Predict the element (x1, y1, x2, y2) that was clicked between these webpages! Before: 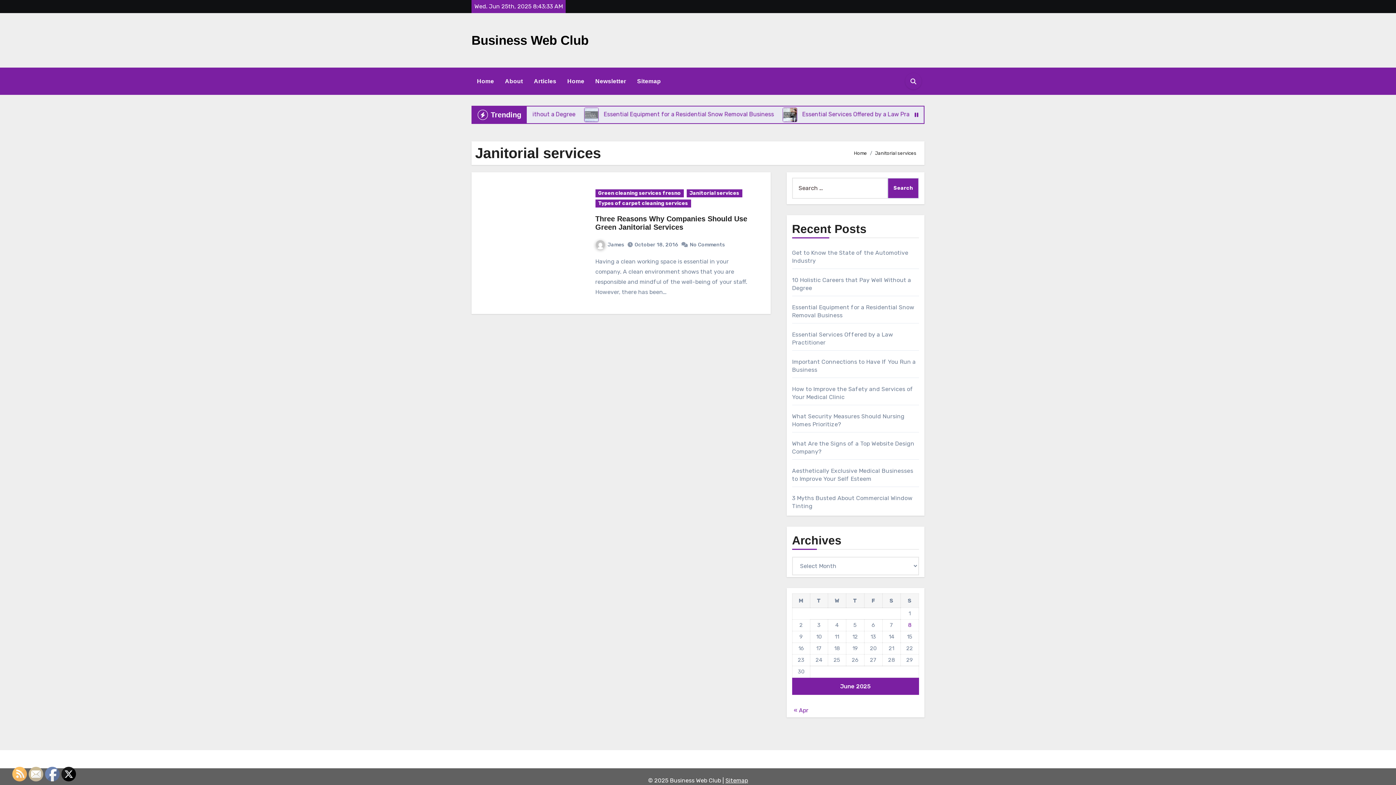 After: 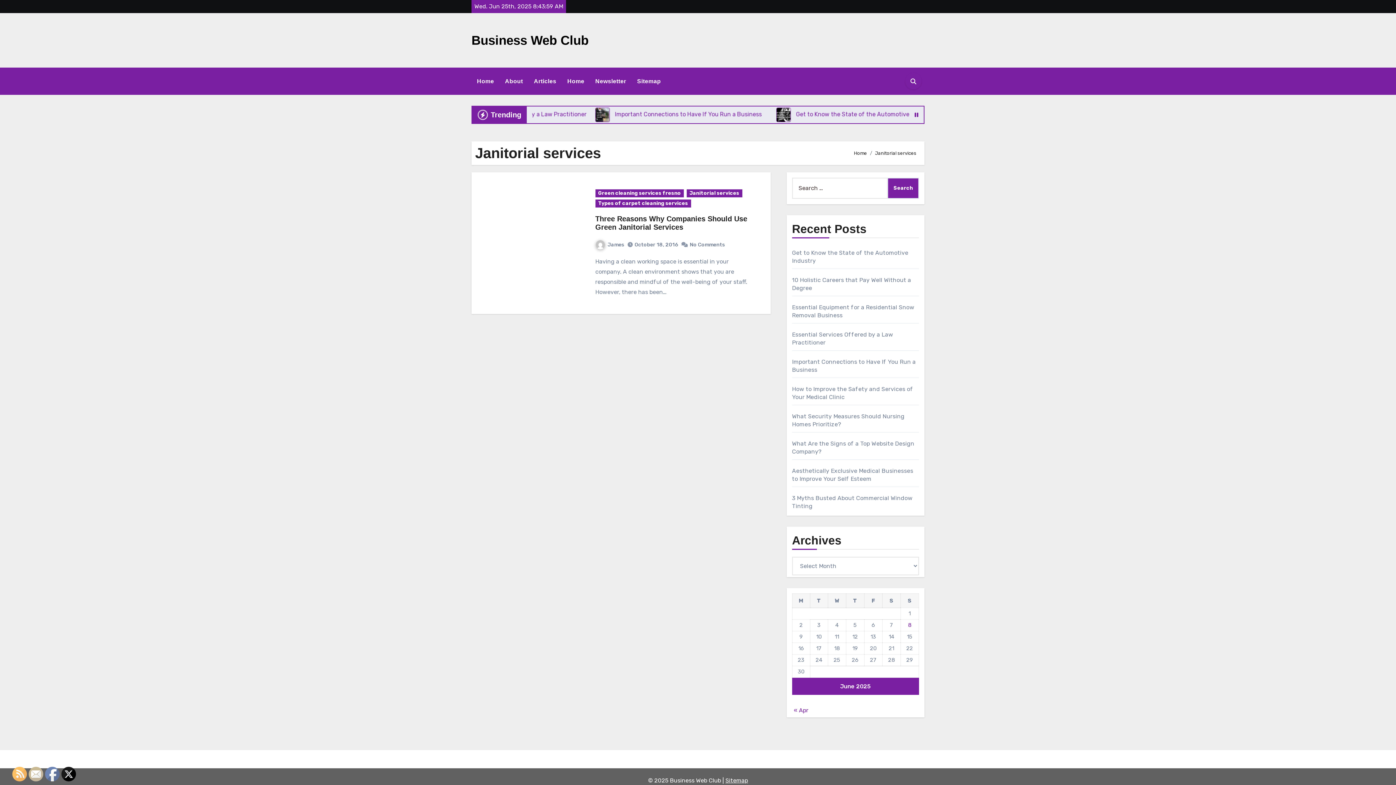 Action: bbox: (12, 767, 27, 782)